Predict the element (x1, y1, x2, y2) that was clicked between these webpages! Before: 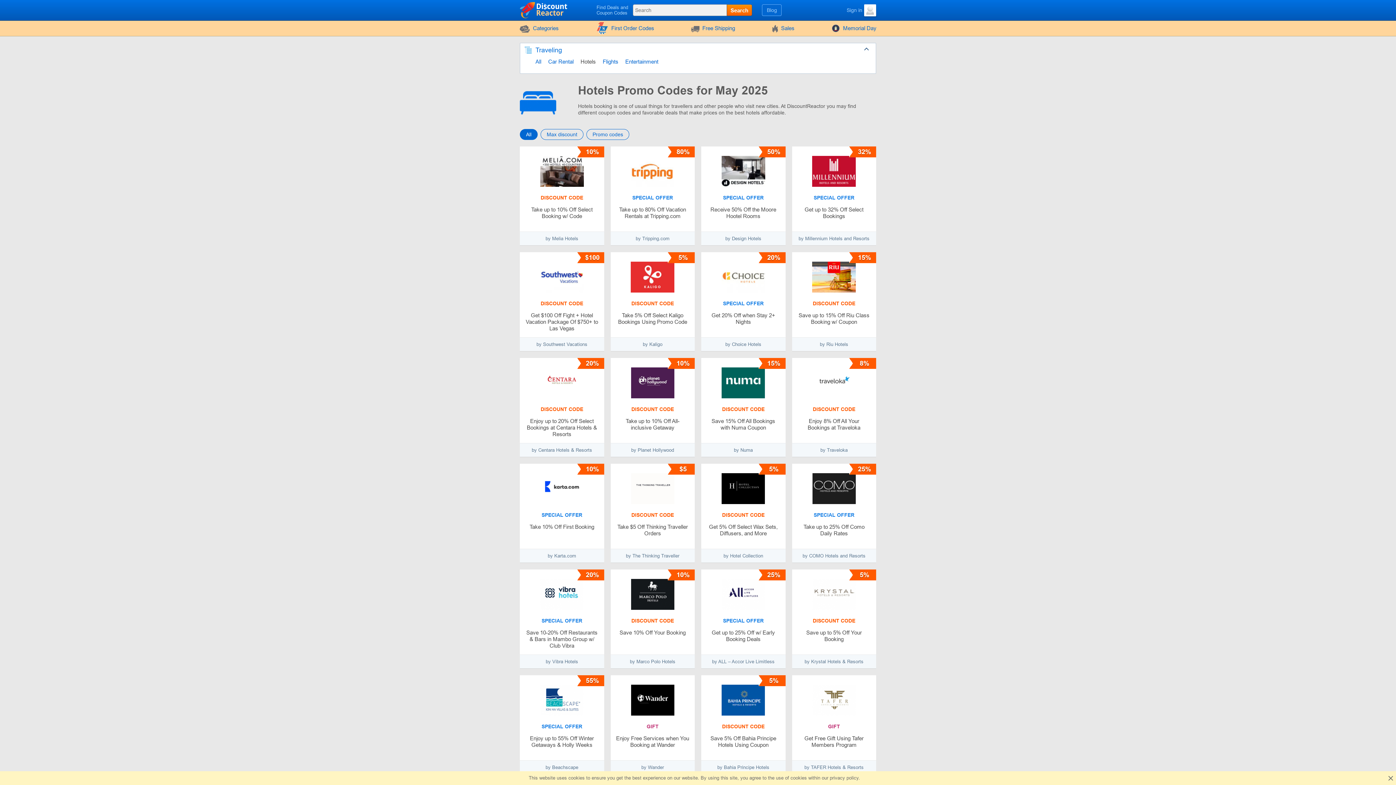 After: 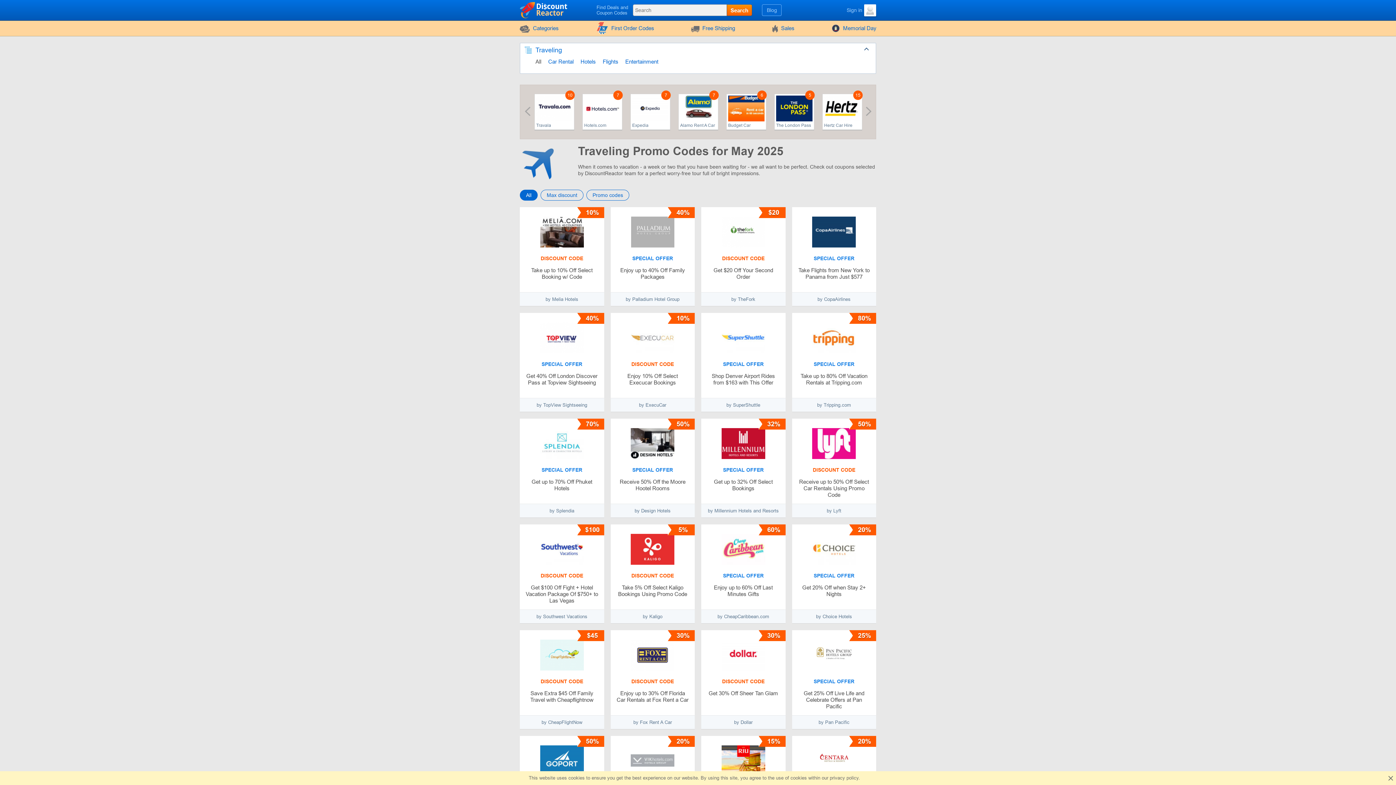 Action: bbox: (524, 46, 535, 53)